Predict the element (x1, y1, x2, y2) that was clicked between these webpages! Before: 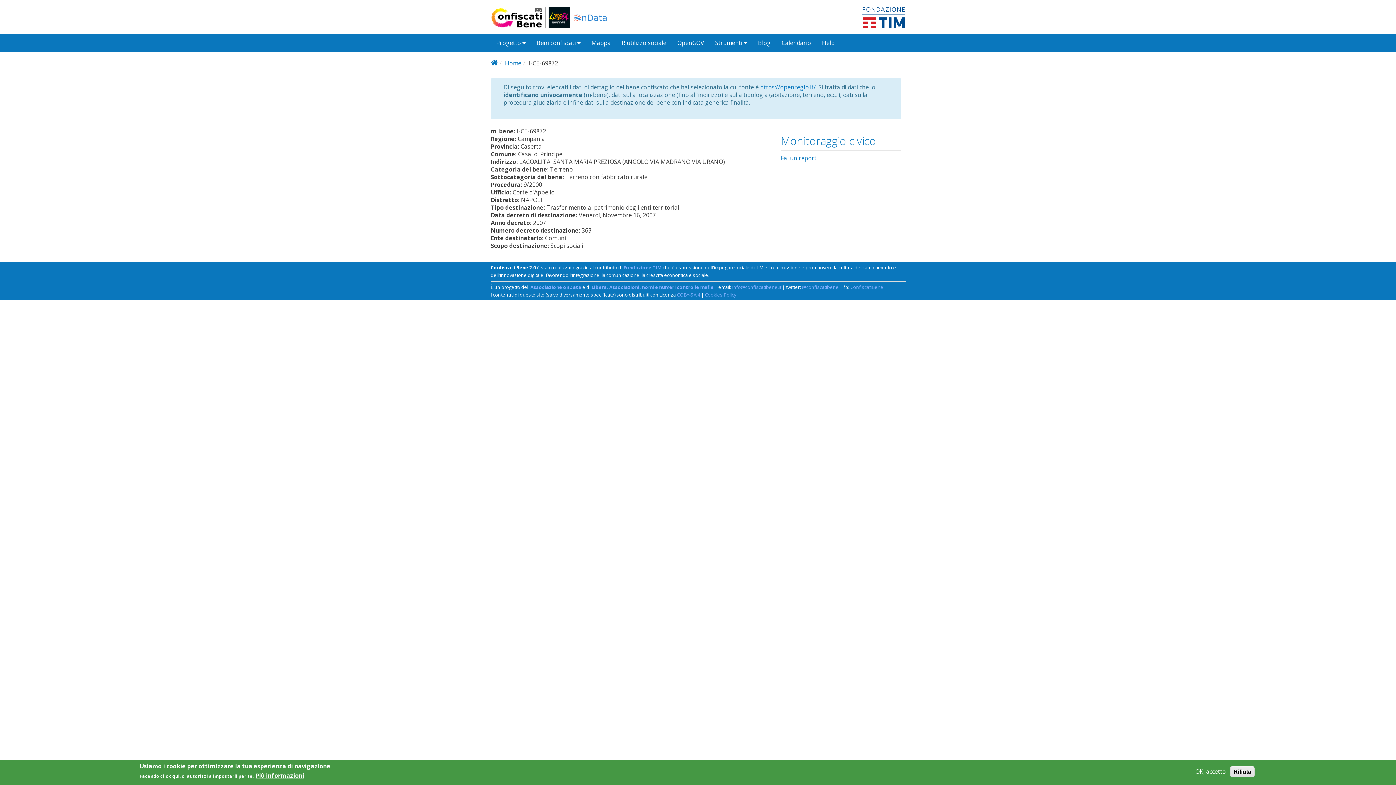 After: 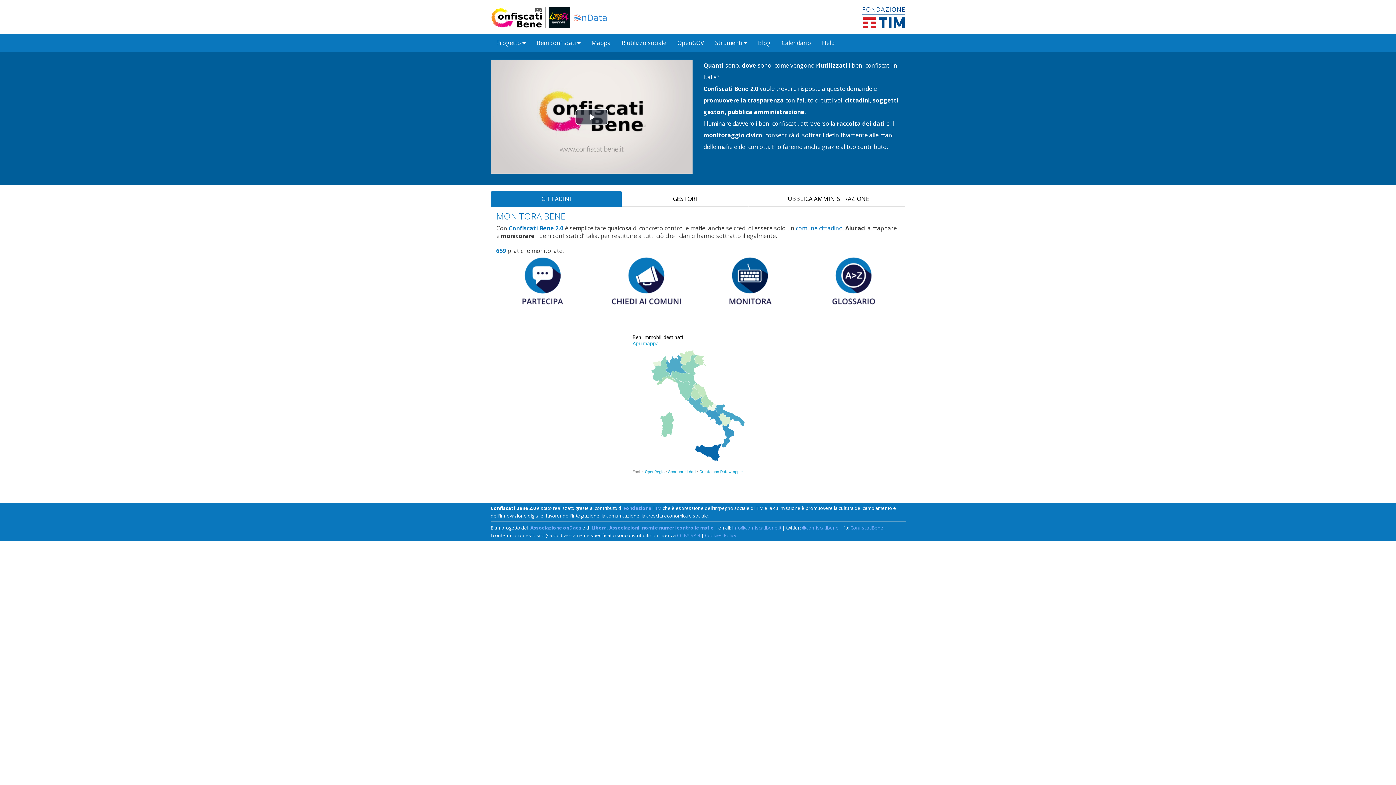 Action: bbox: (490, 59, 497, 66)